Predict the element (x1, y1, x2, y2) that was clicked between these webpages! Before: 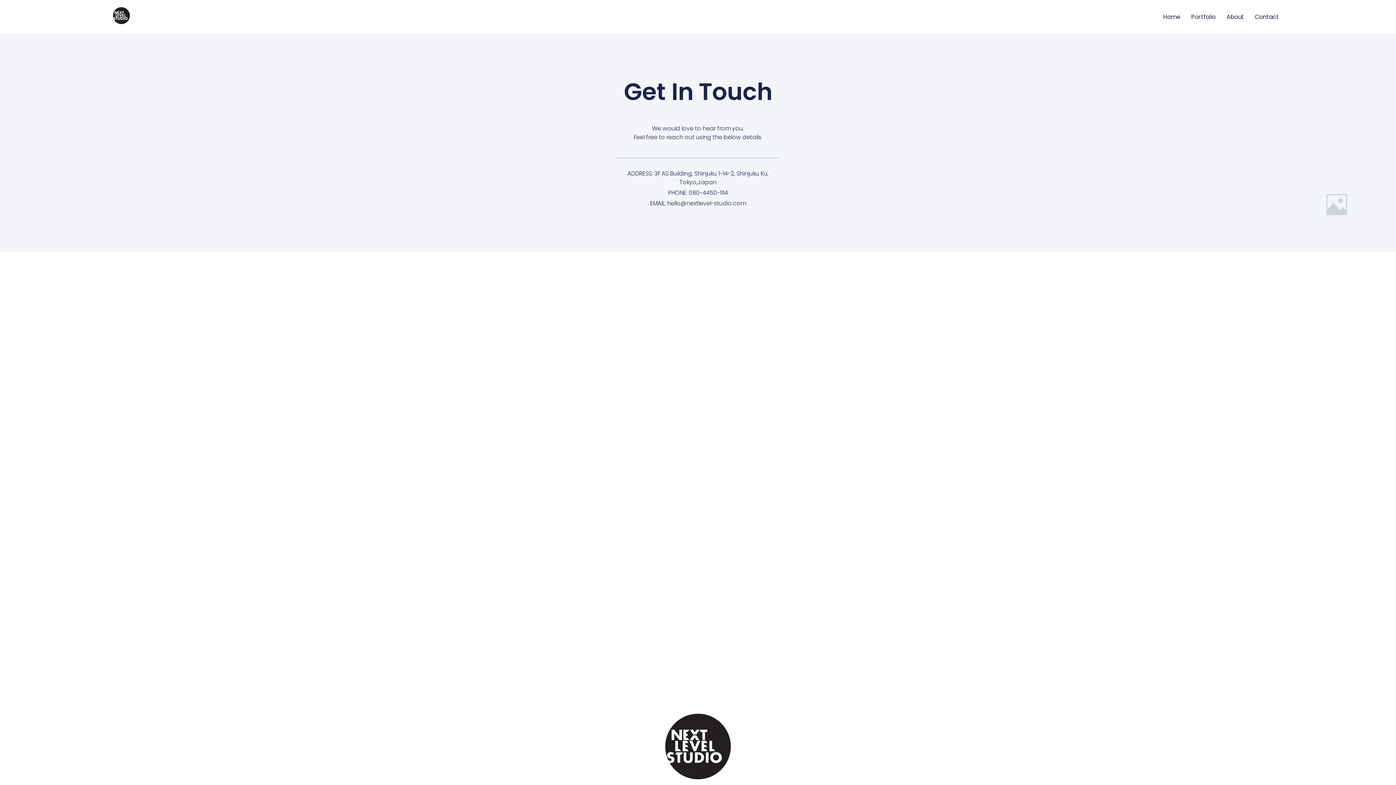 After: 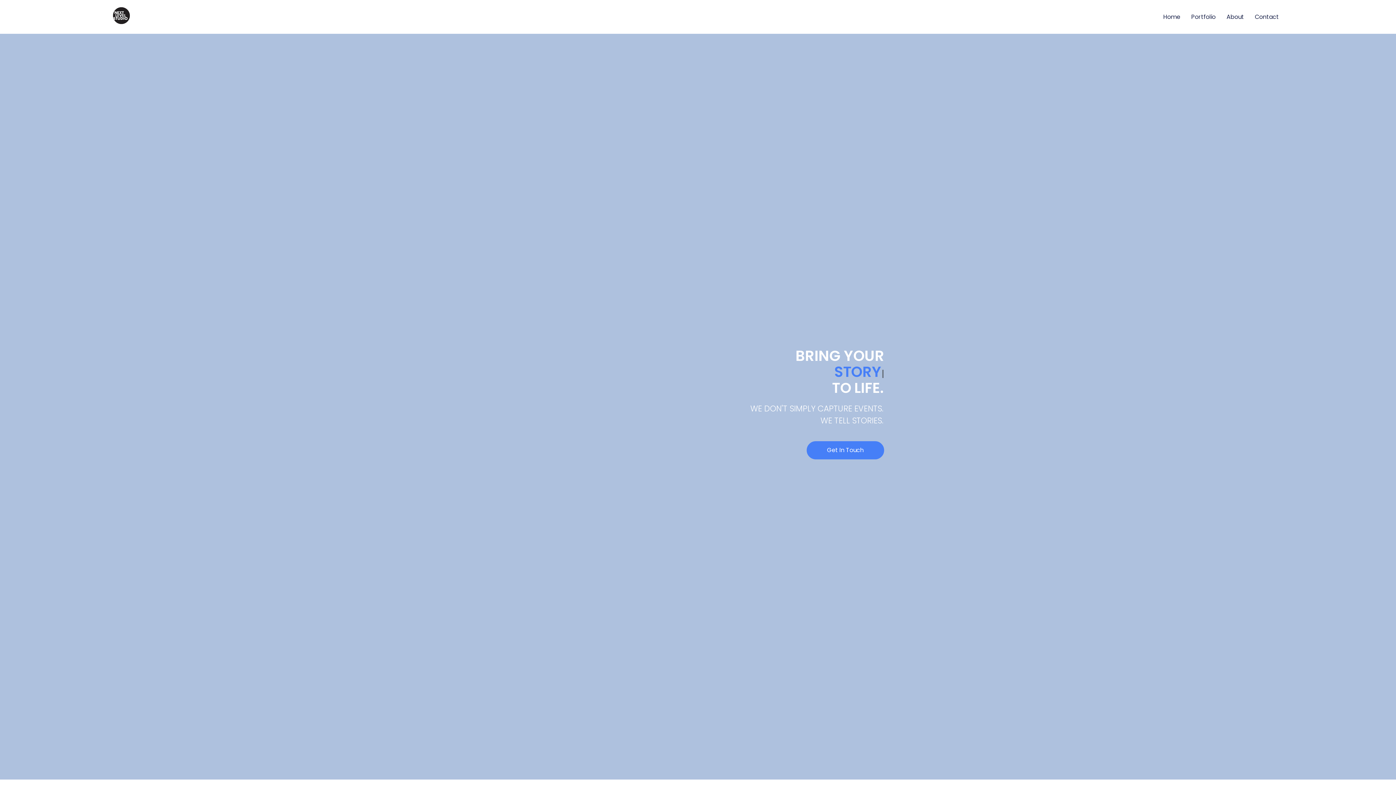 Action: bbox: (539, 708, 857, 787)